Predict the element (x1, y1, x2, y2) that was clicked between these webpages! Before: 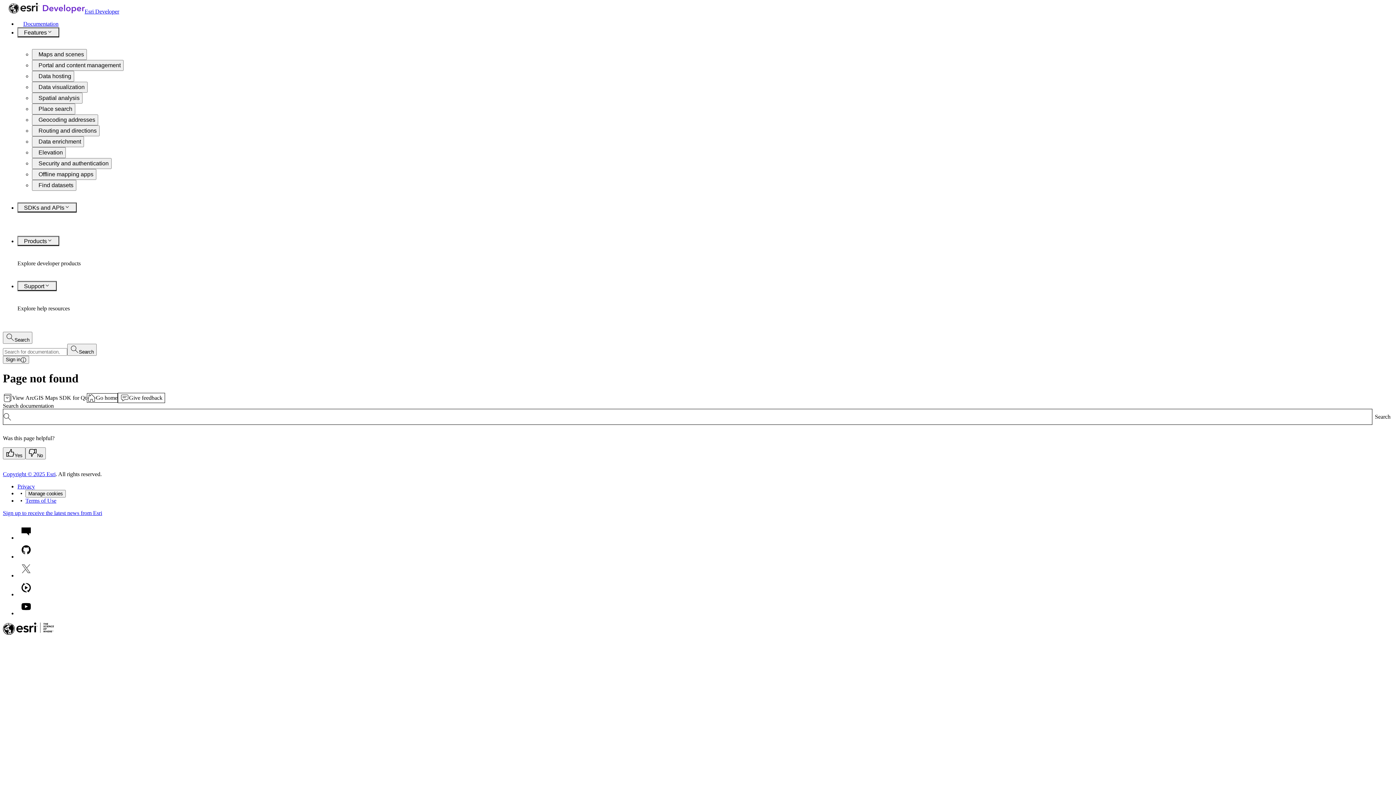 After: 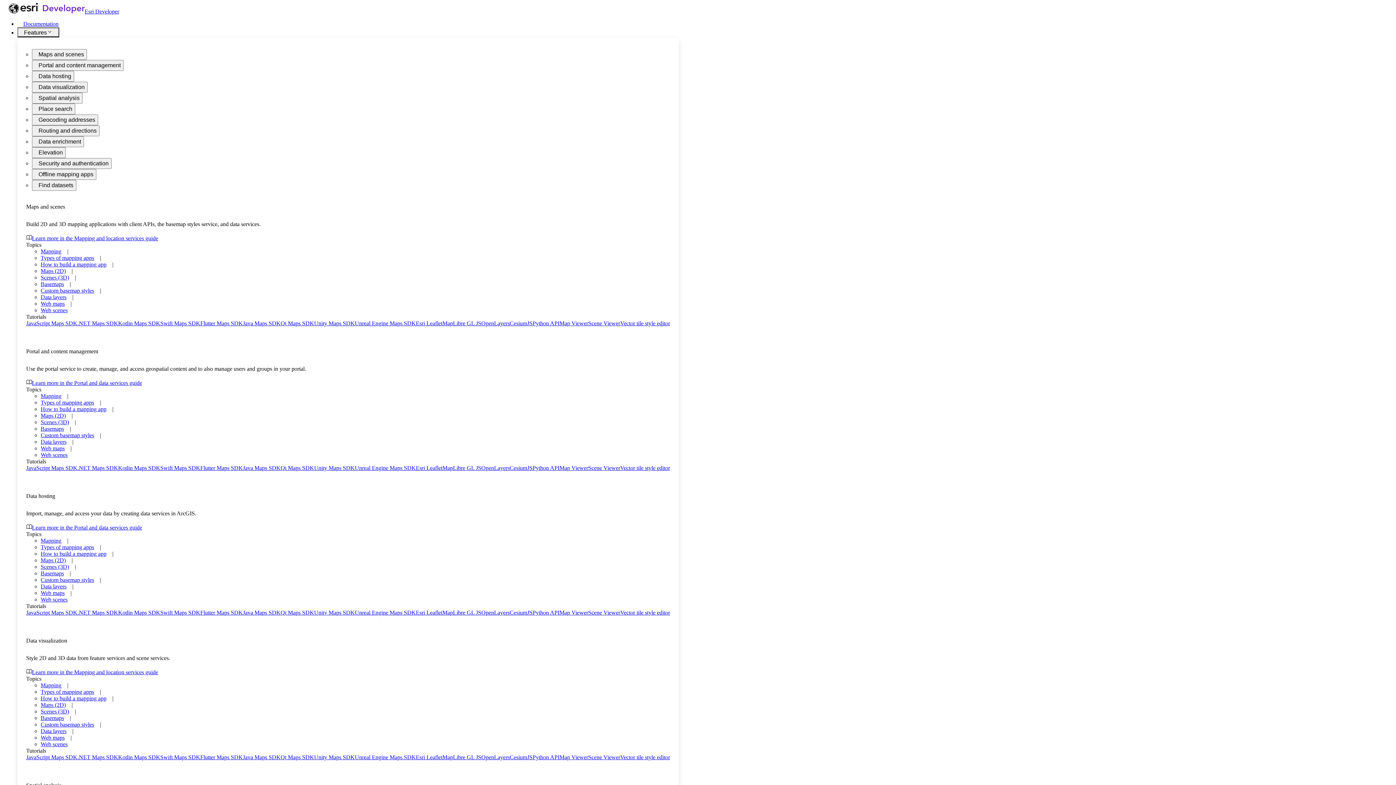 Action: bbox: (17, 202, 76, 212) label: SDKs and APIs